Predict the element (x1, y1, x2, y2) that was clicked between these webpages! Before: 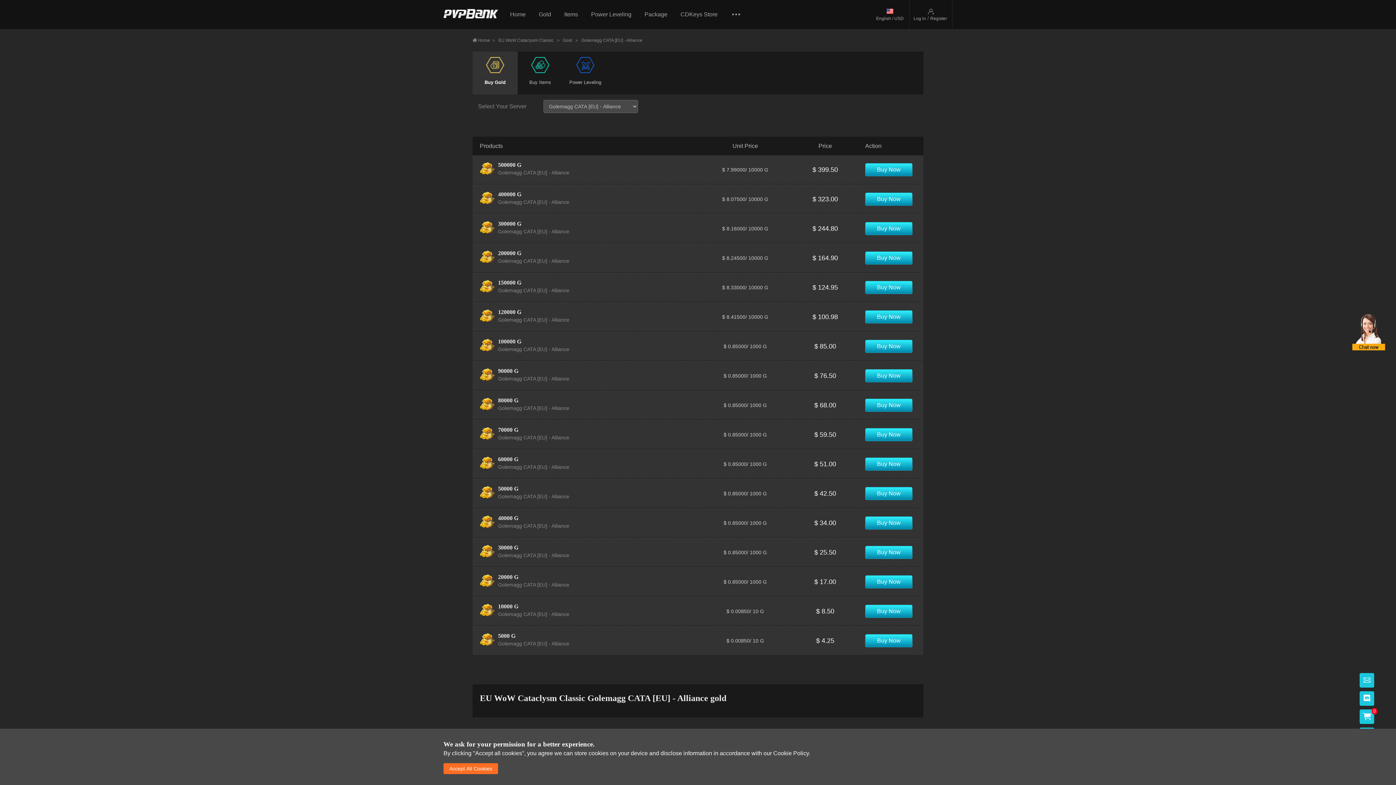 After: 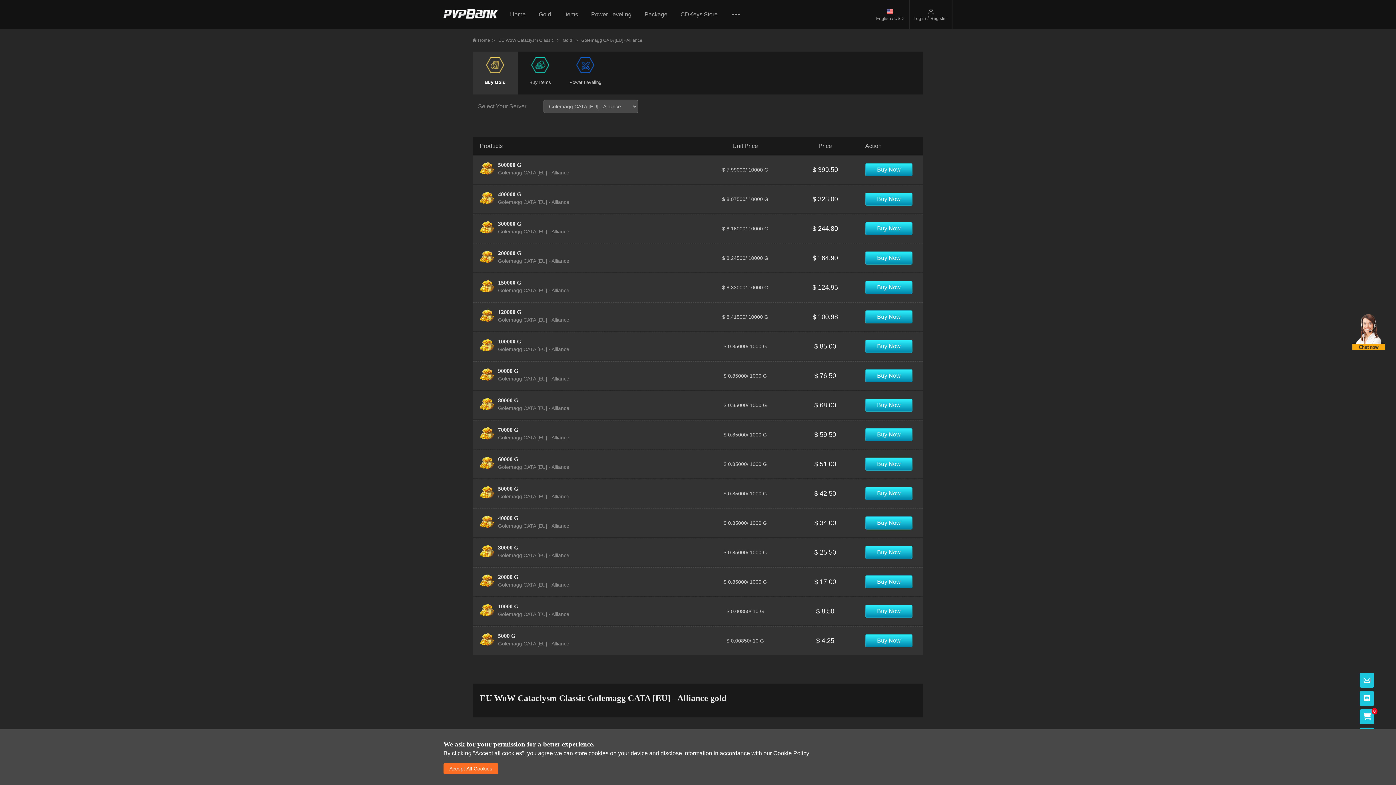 Action: bbox: (1352, 314, 1385, 350)